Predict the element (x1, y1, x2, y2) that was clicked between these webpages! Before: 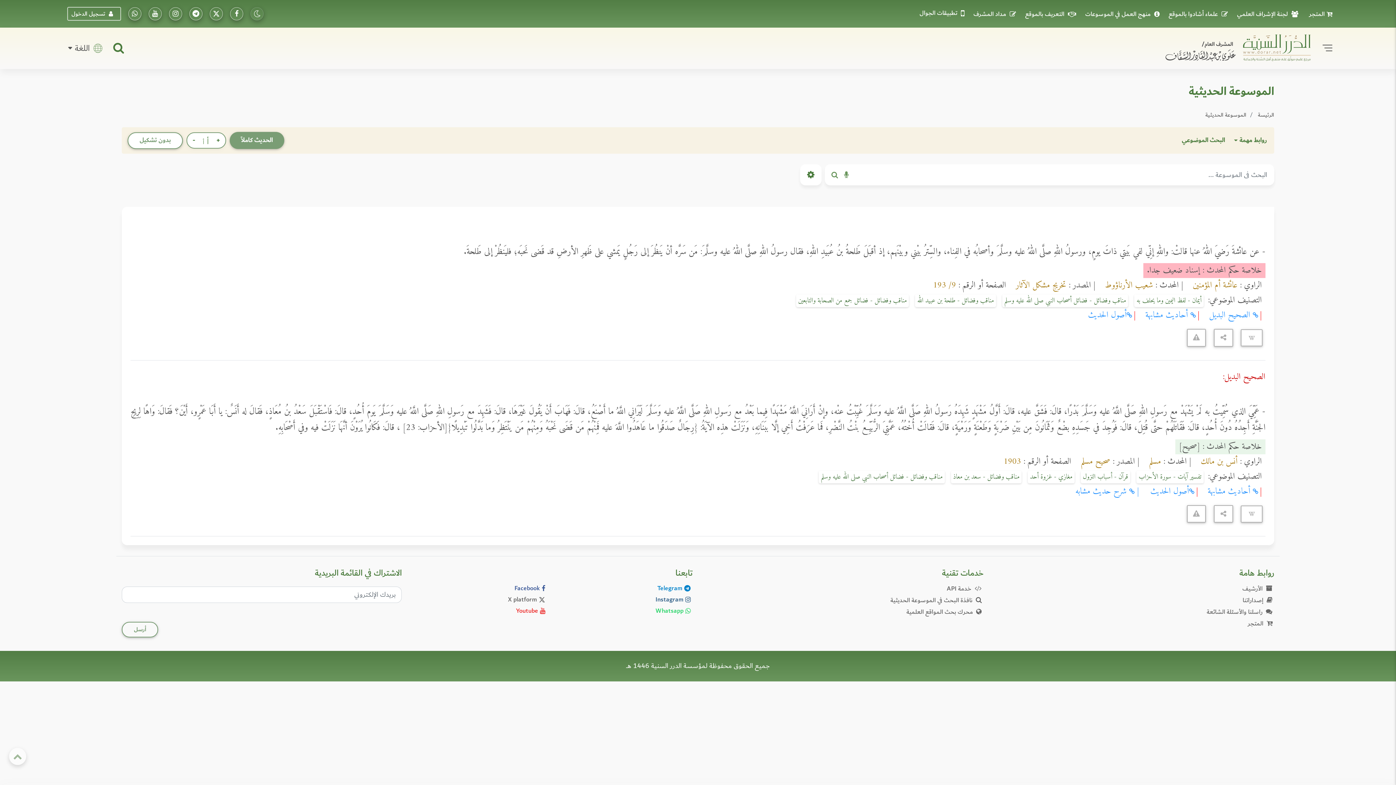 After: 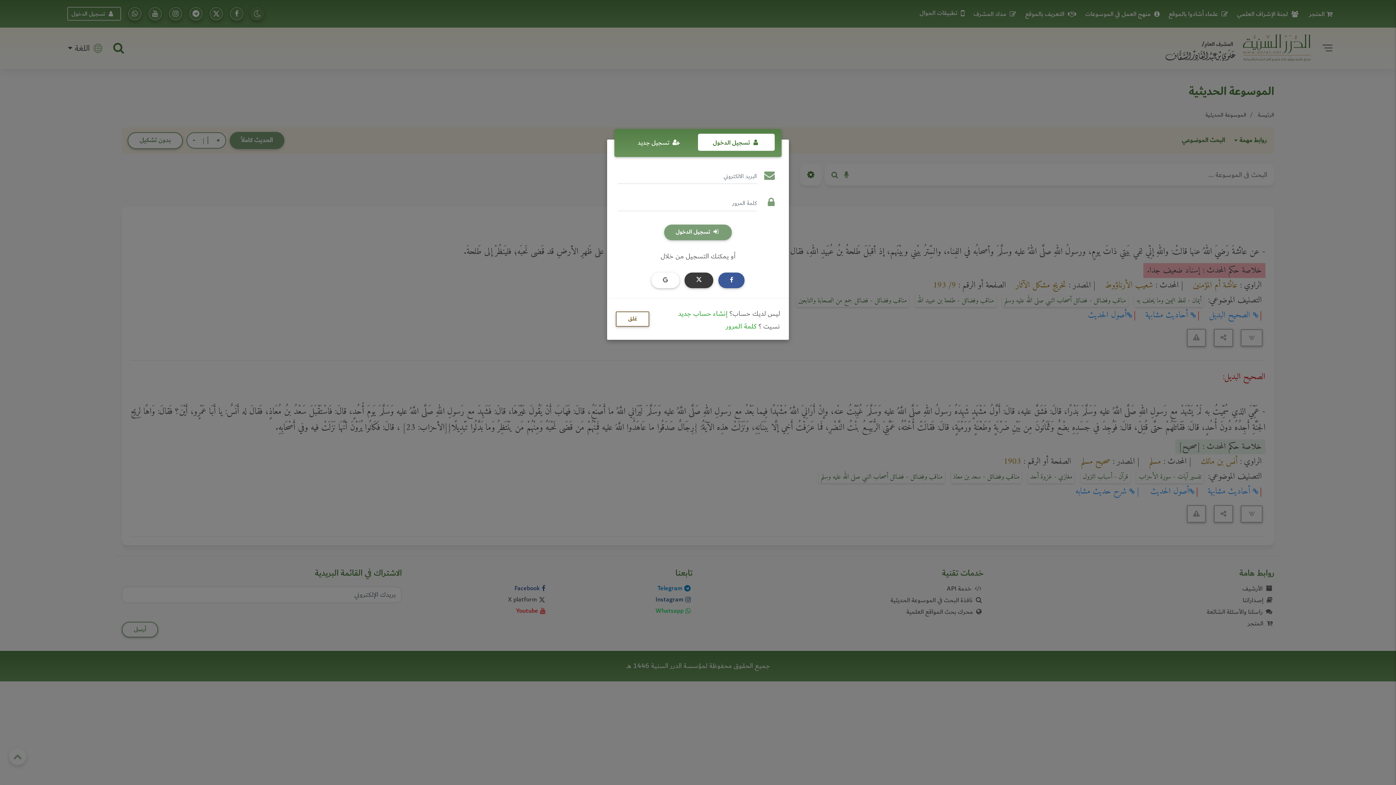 Action: bbox: (67, 6, 121, 20) label: تسجيل الدخول